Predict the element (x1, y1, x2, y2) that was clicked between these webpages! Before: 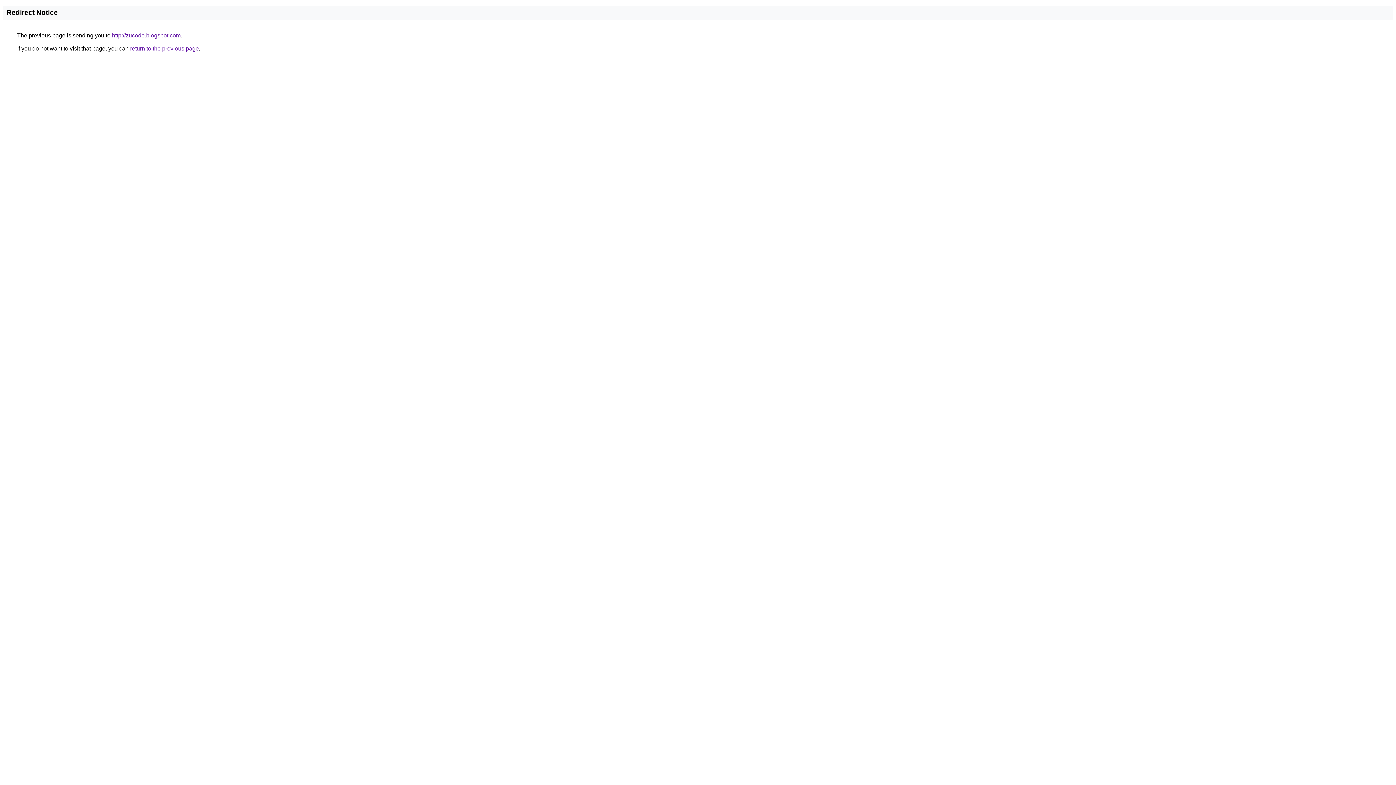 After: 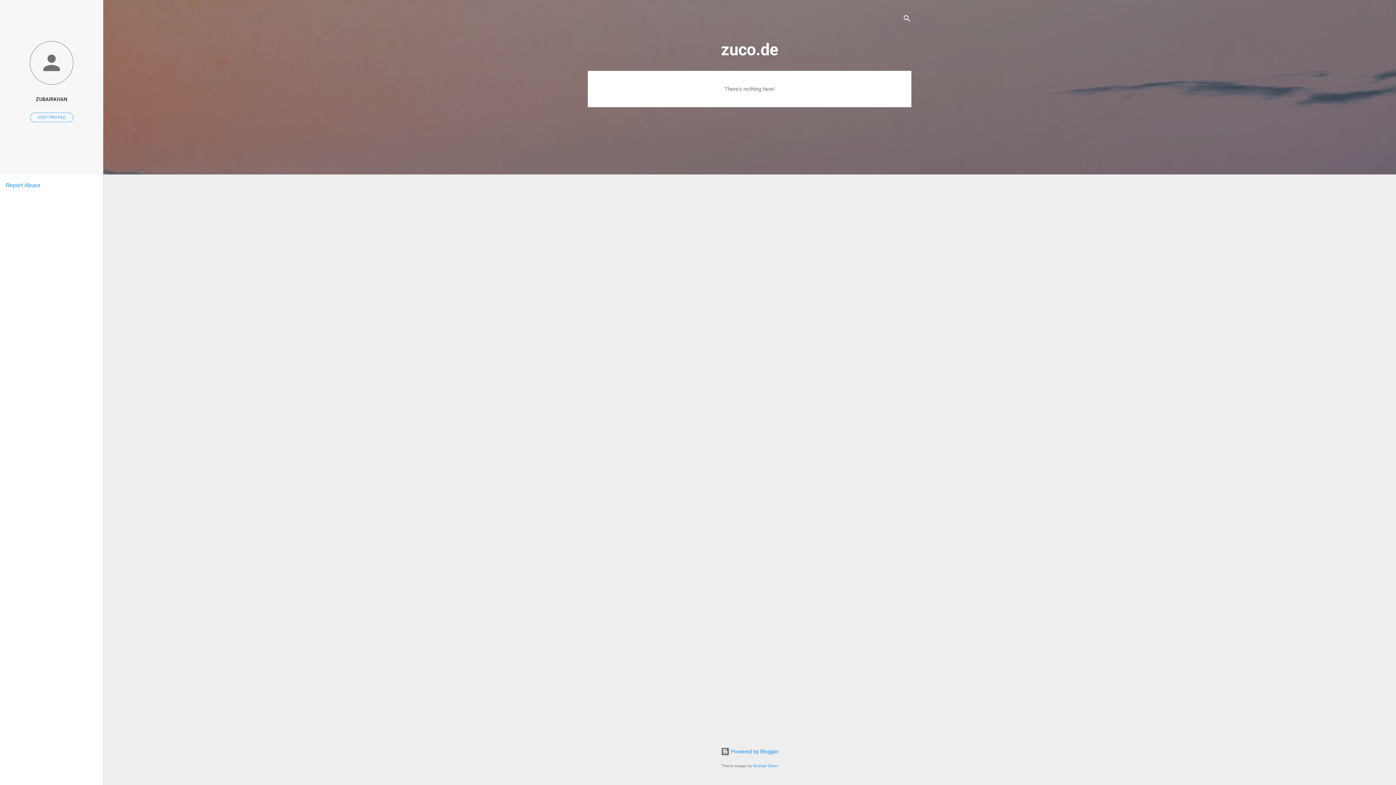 Action: bbox: (112, 32, 180, 38) label: http://zucode.blogspot.com